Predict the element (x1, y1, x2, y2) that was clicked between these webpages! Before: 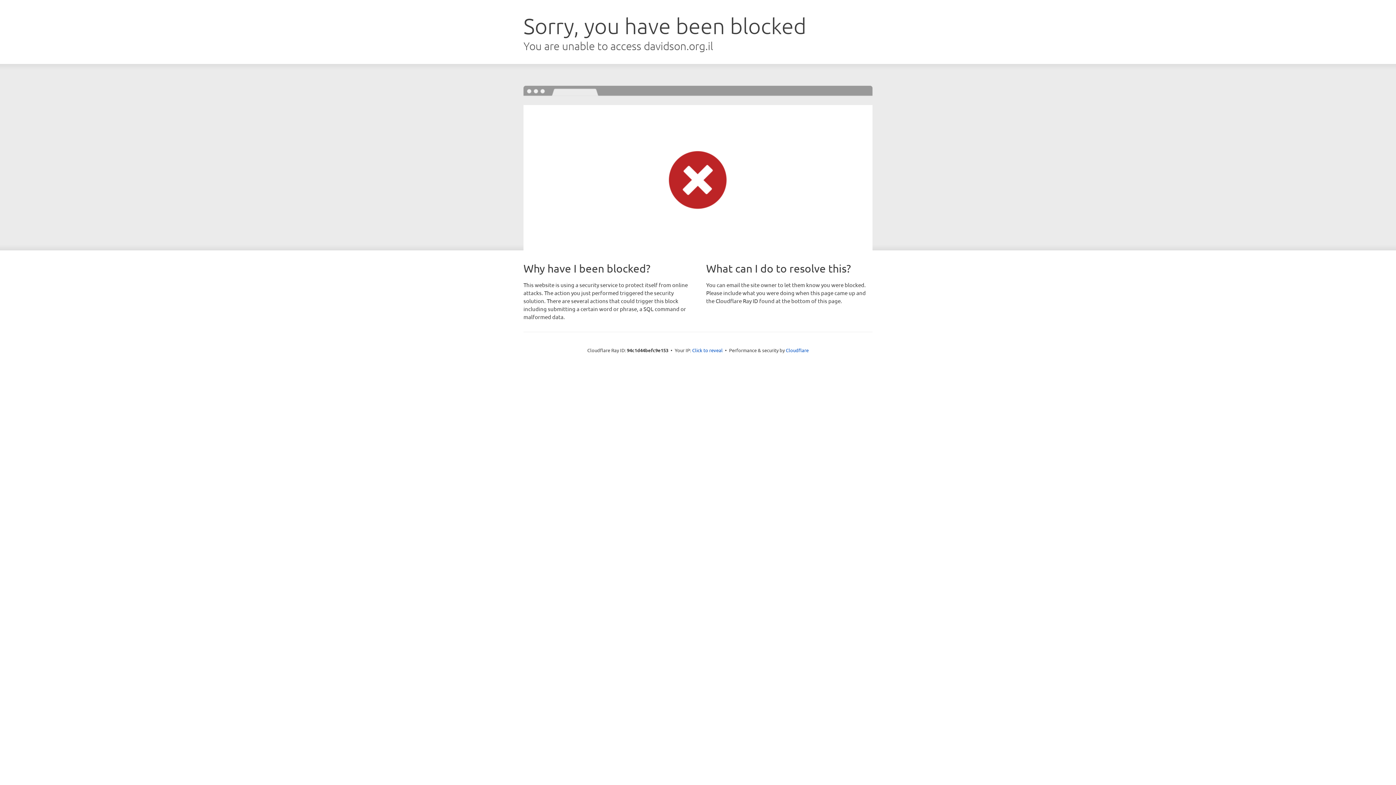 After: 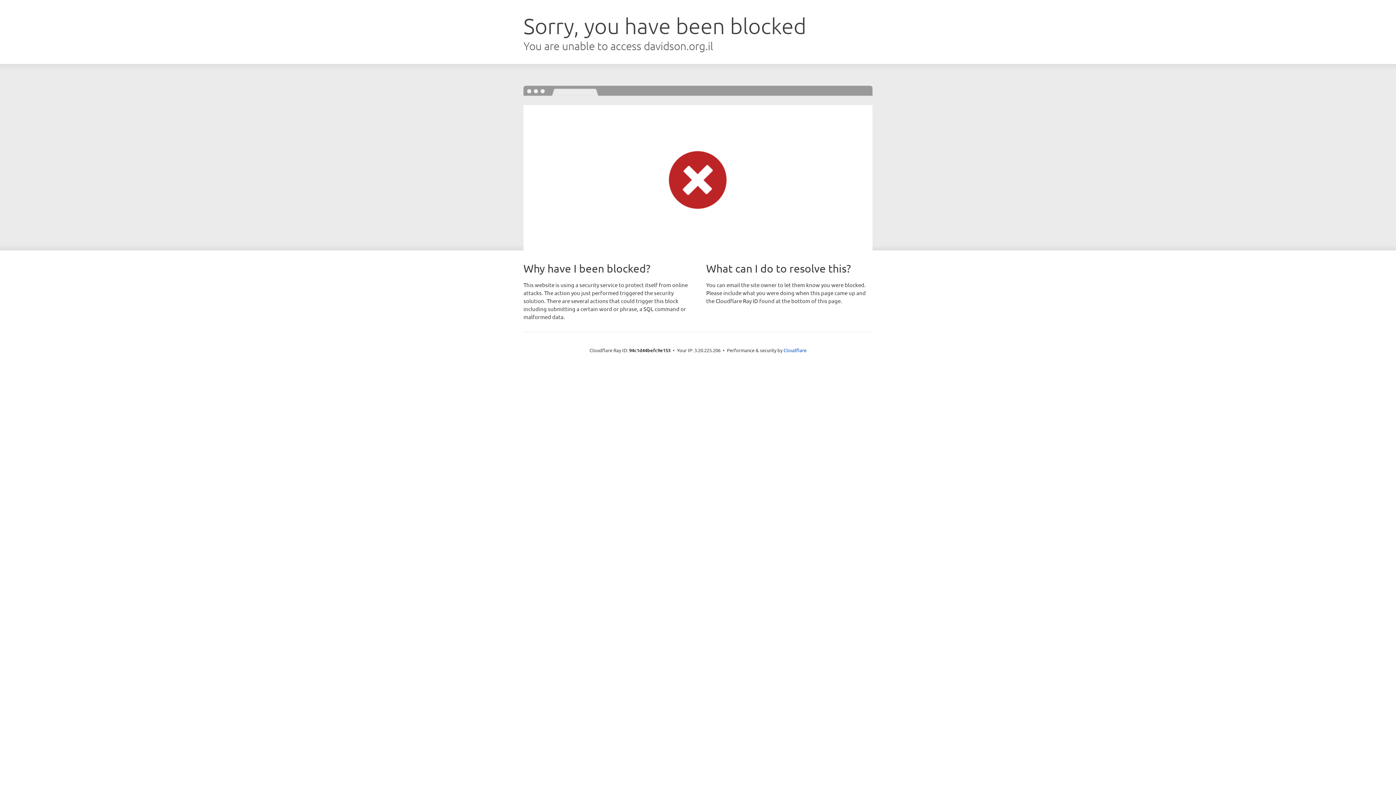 Action: label: Click to reveal bbox: (692, 346, 722, 353)